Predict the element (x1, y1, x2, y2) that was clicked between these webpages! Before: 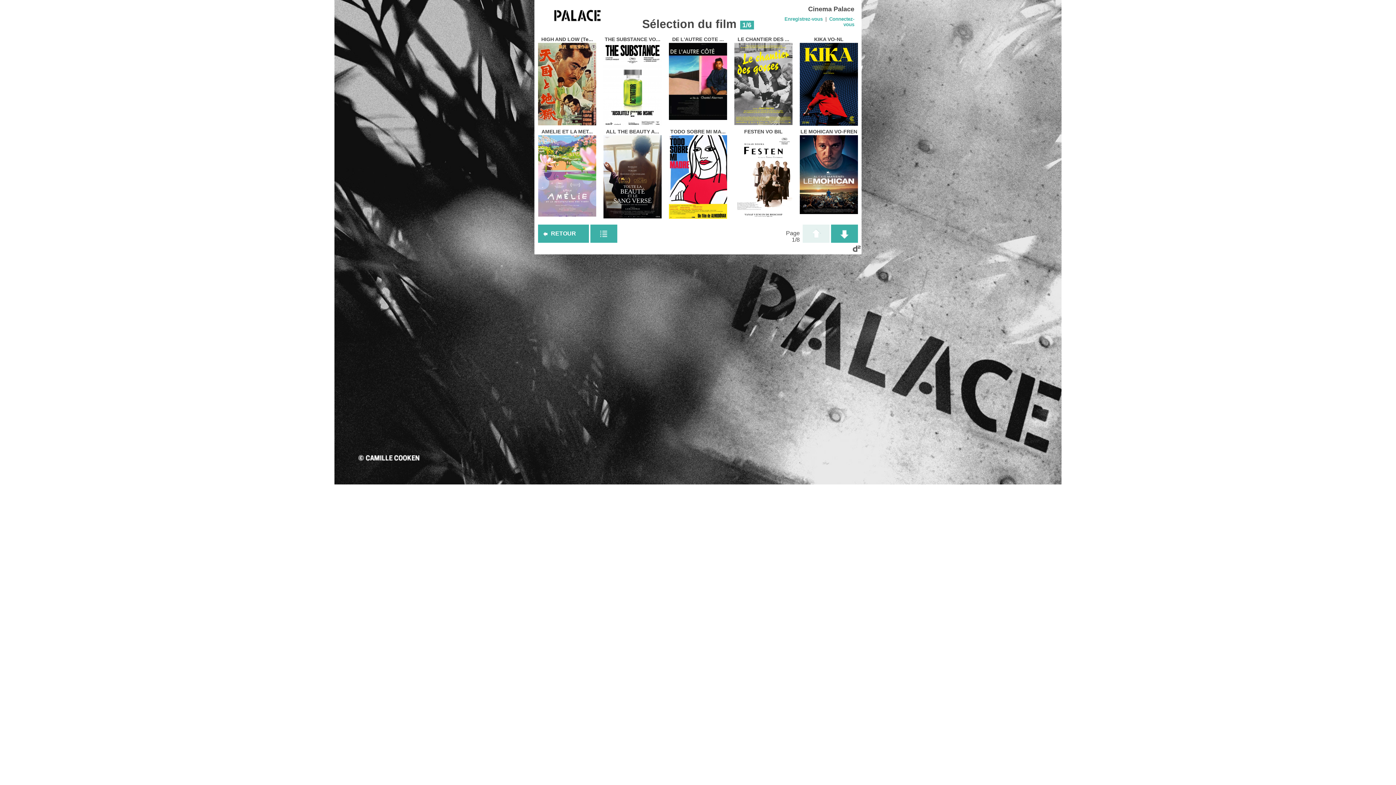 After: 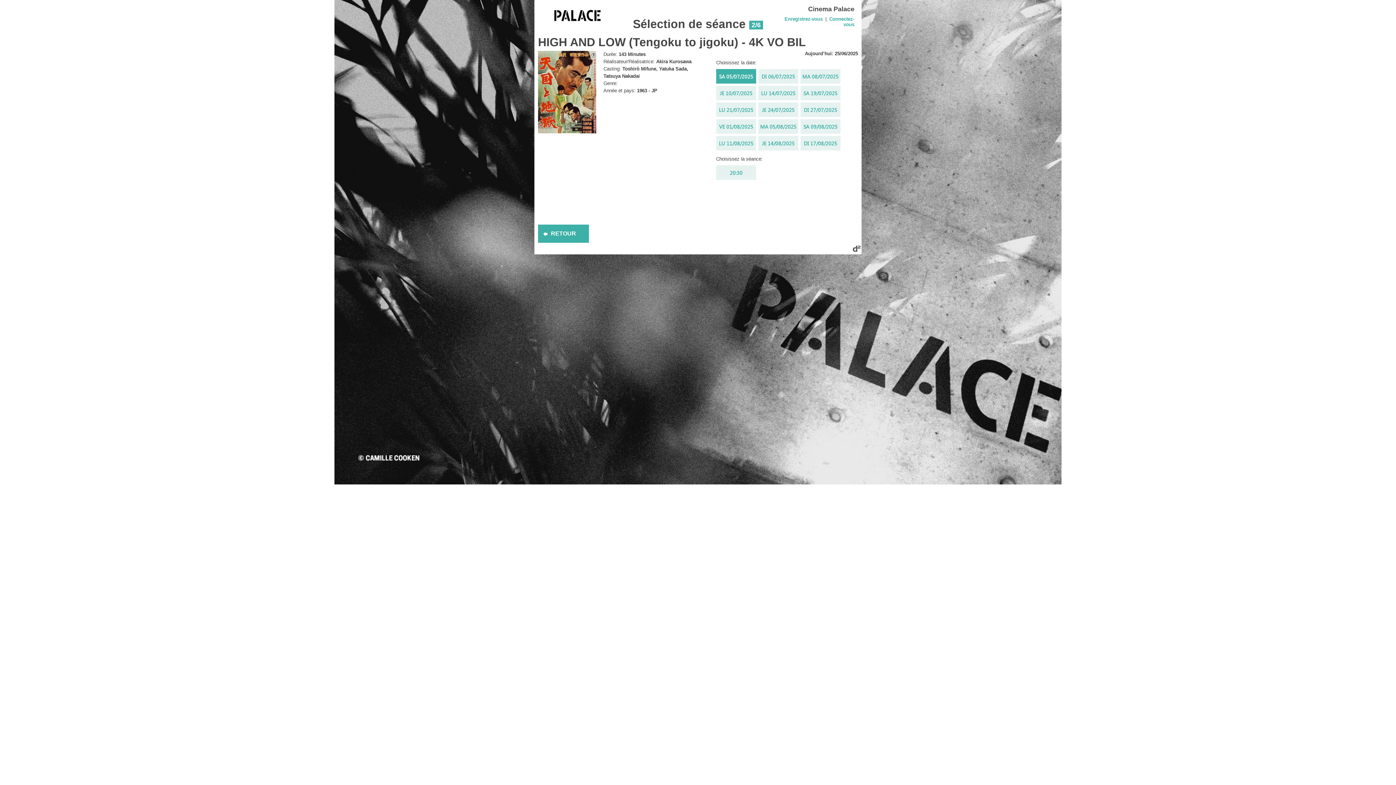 Action: bbox: (538, 121, 596, 126)